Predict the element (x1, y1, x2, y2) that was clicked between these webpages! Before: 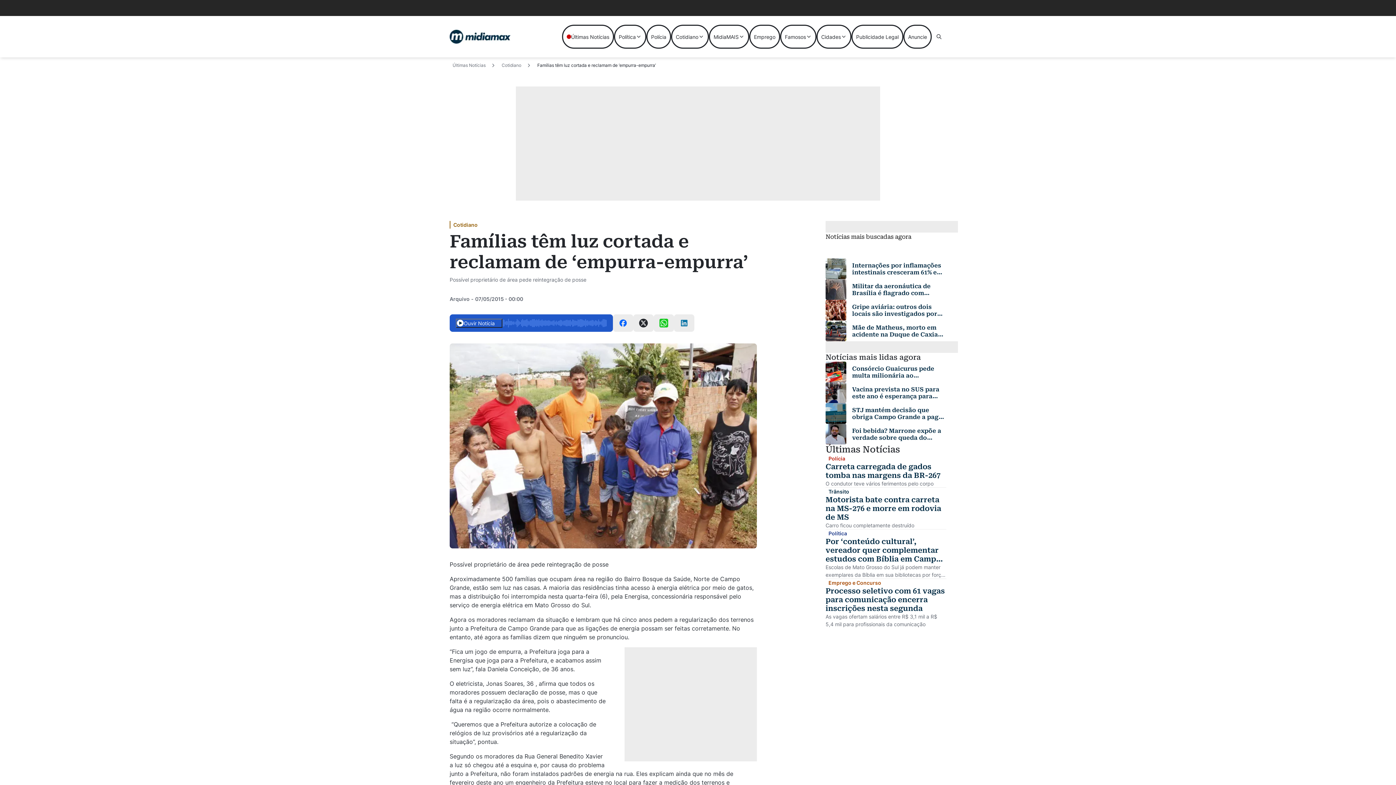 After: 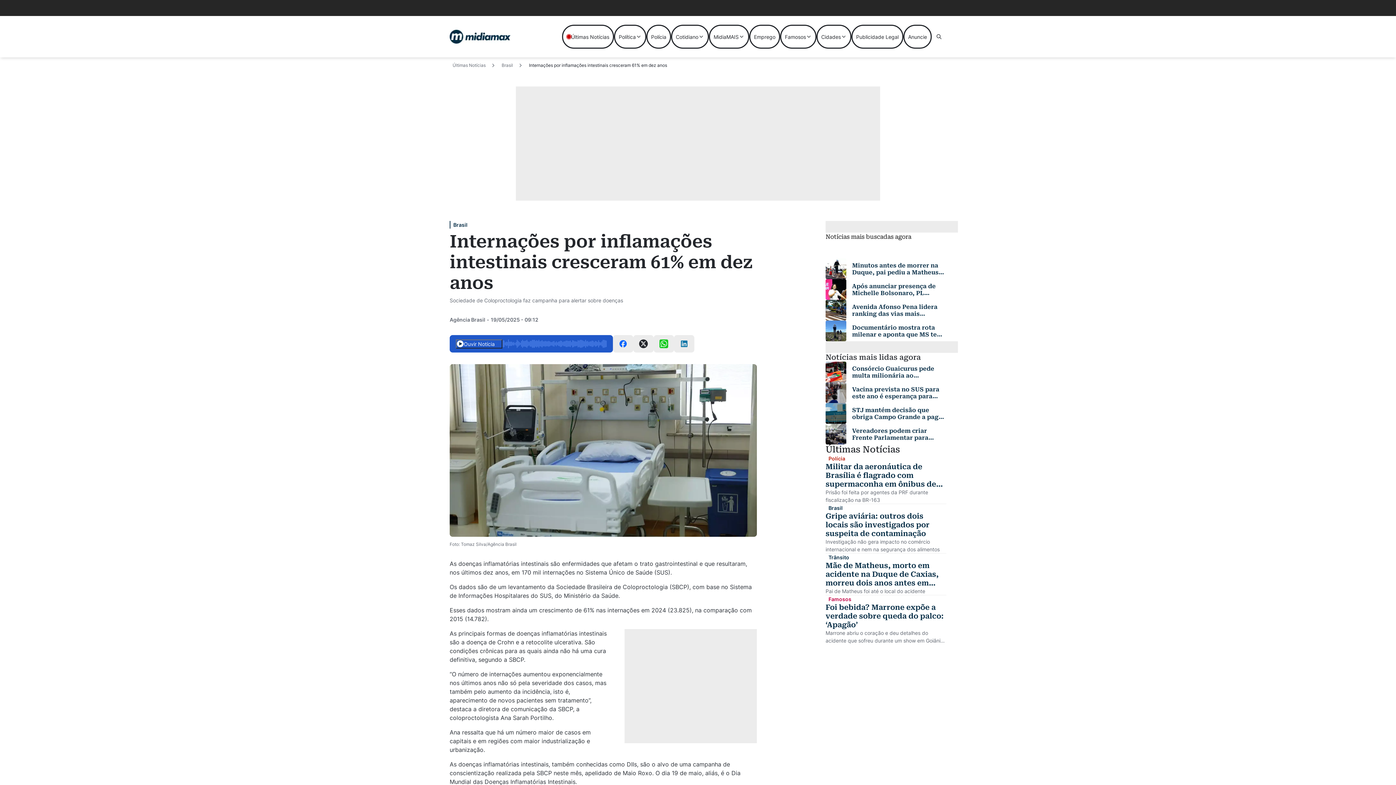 Action: label: Leia mais sobre Internações por inflamações intestinais cresceram 61% em dez anos bbox: (852, 262, 946, 275)